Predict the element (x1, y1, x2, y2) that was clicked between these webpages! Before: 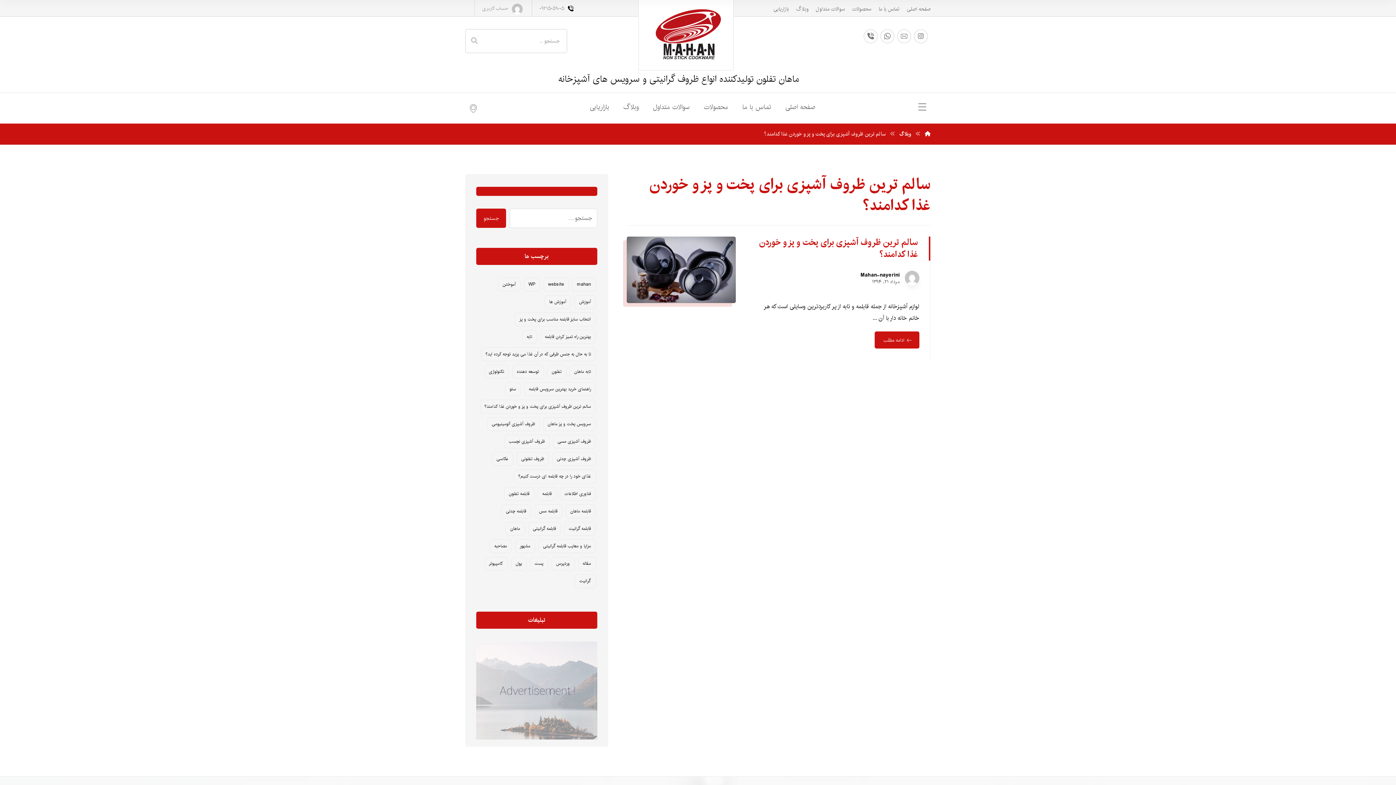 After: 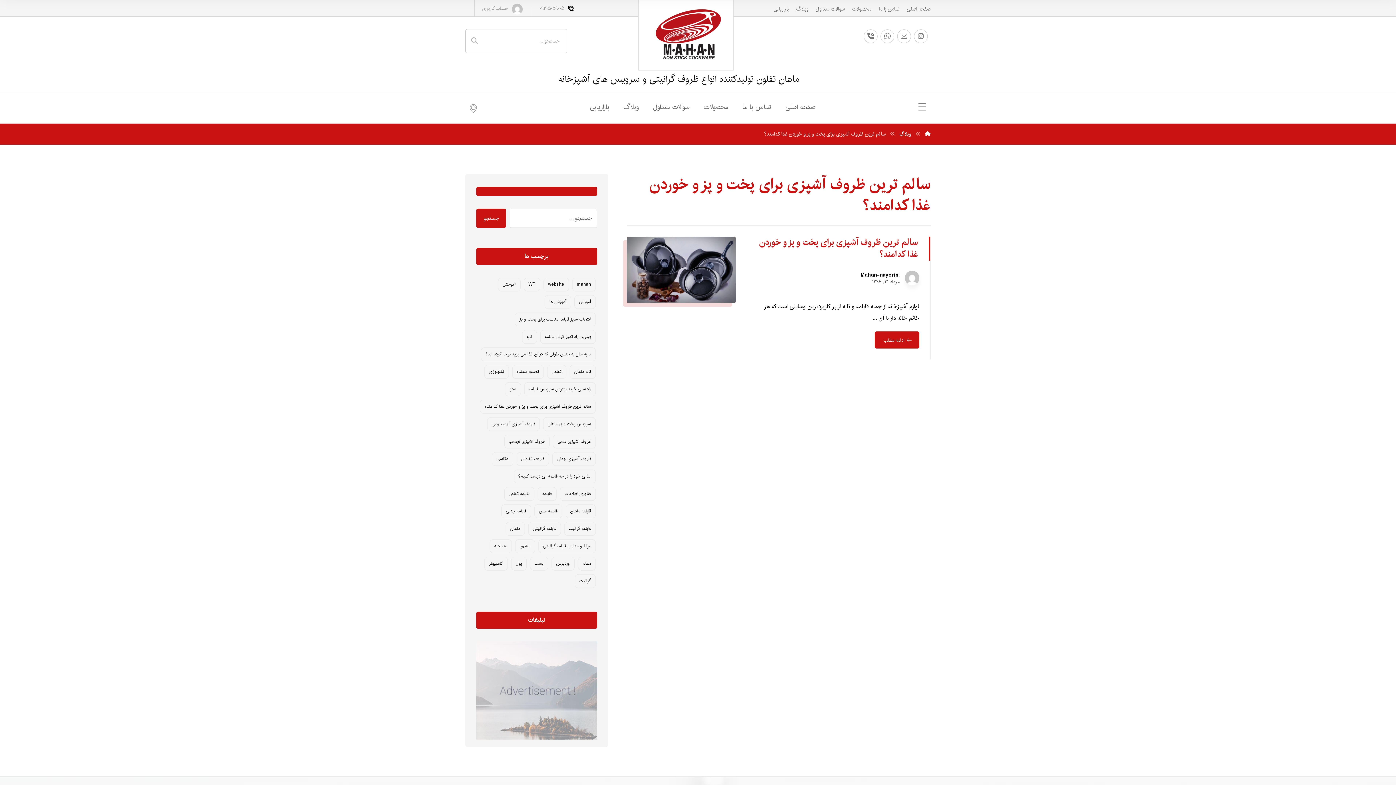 Action: bbox: (512, 3, 522, 14)